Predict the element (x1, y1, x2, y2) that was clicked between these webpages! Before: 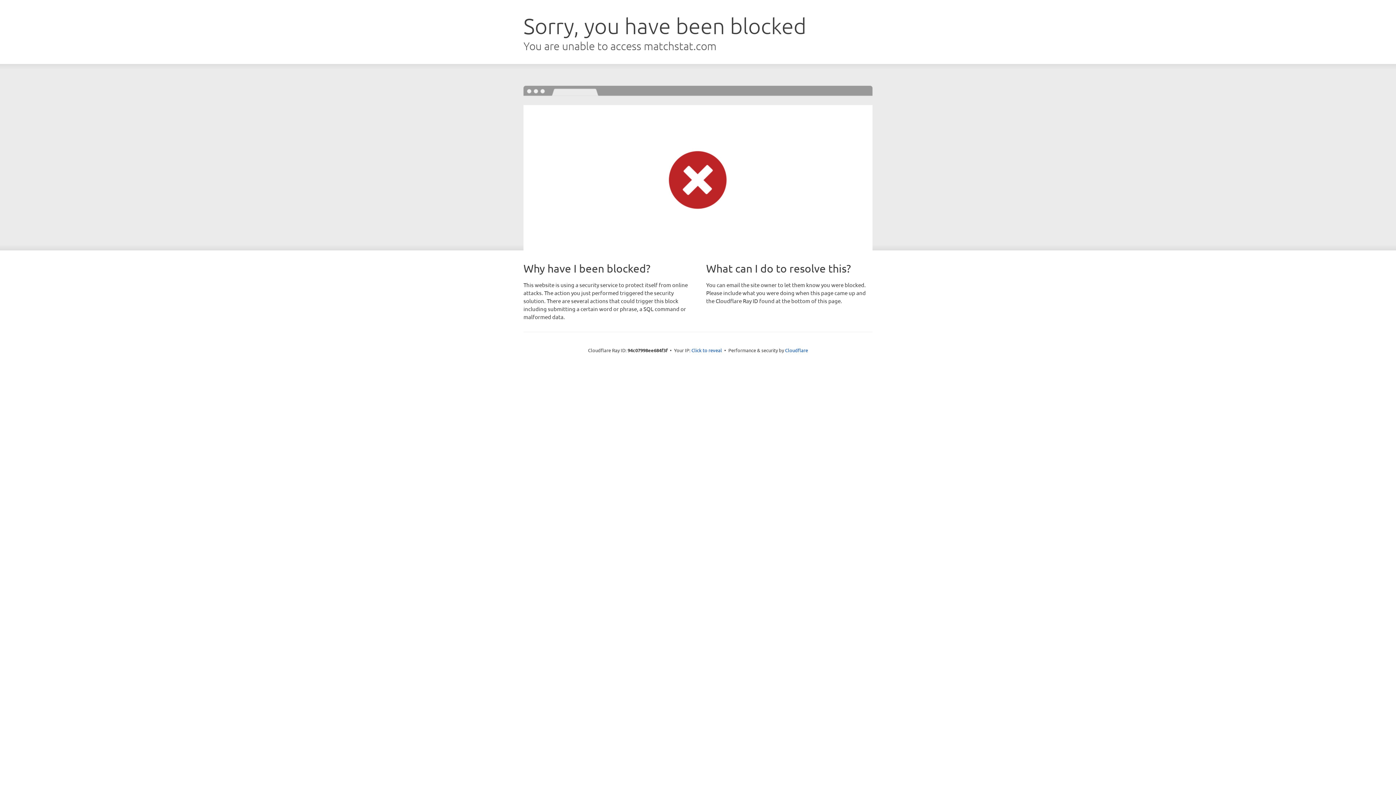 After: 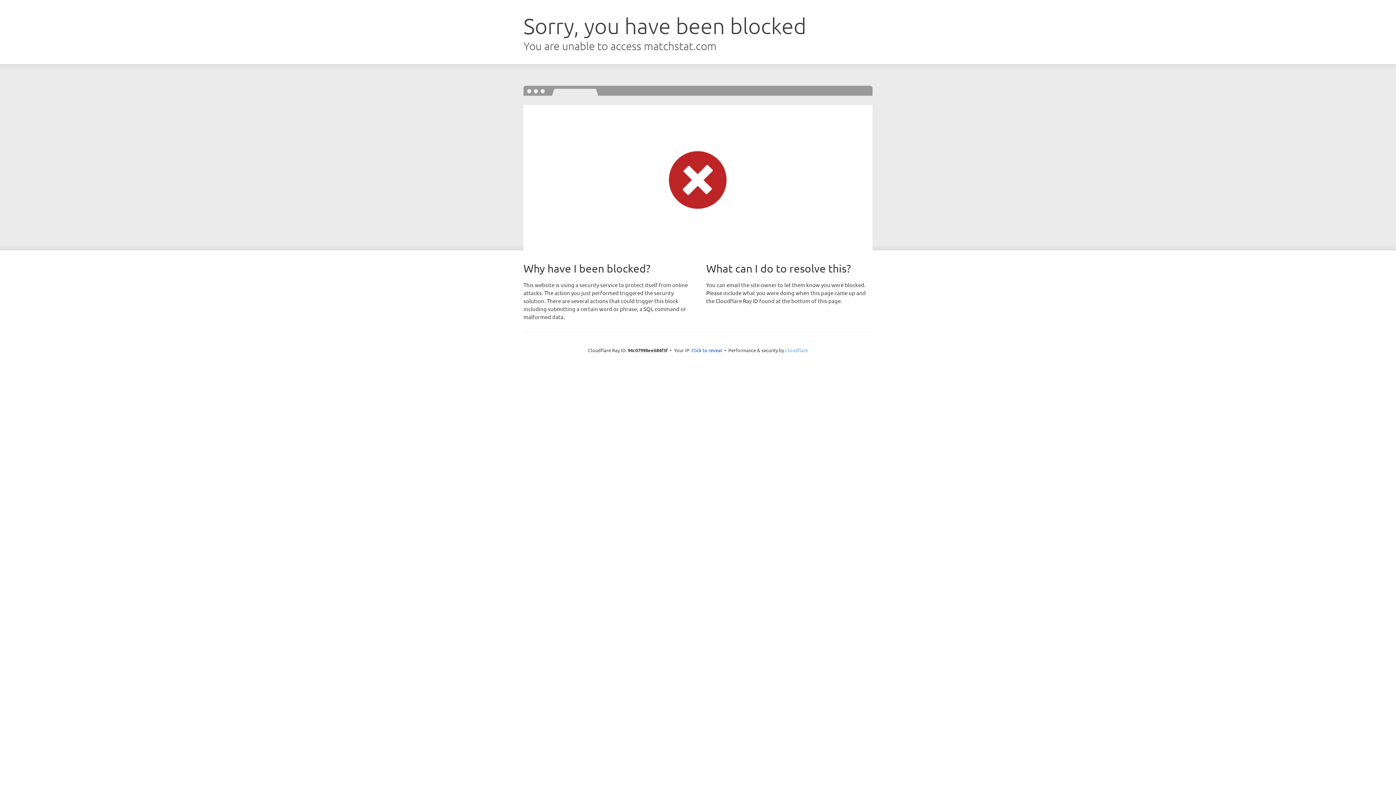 Action: bbox: (785, 347, 808, 353) label: Cloudflare